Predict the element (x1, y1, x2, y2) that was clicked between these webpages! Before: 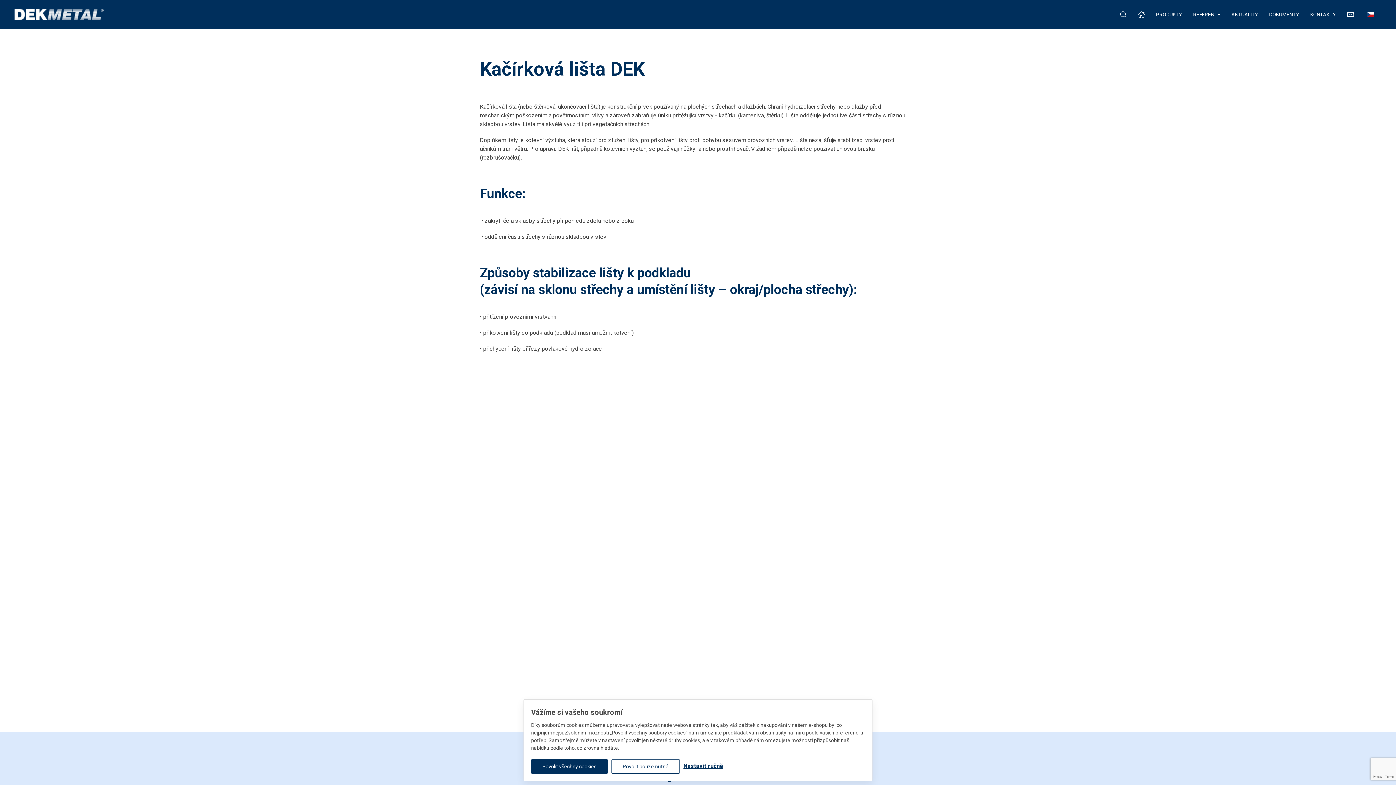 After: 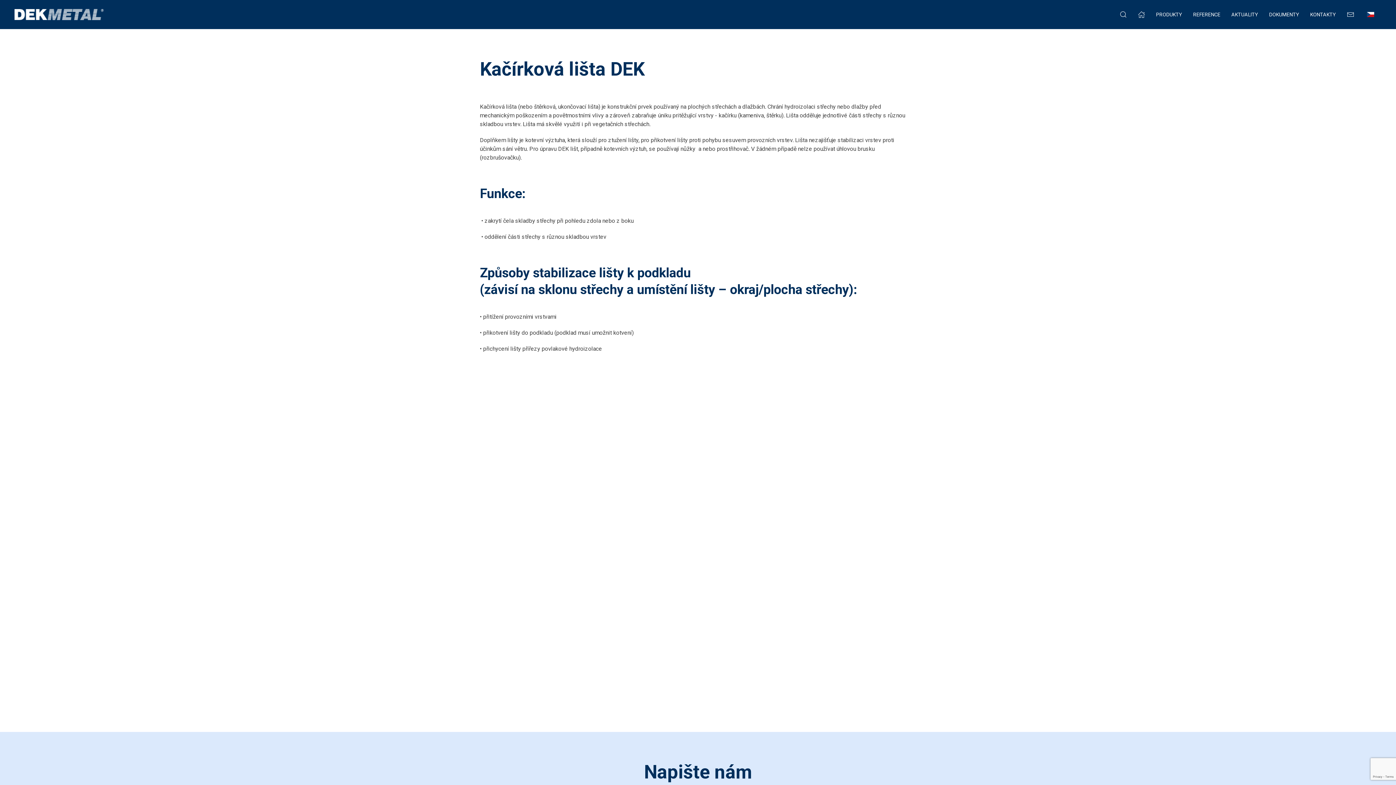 Action: label: Povolit pouze nutné bbox: (611, 759, 680, 774)